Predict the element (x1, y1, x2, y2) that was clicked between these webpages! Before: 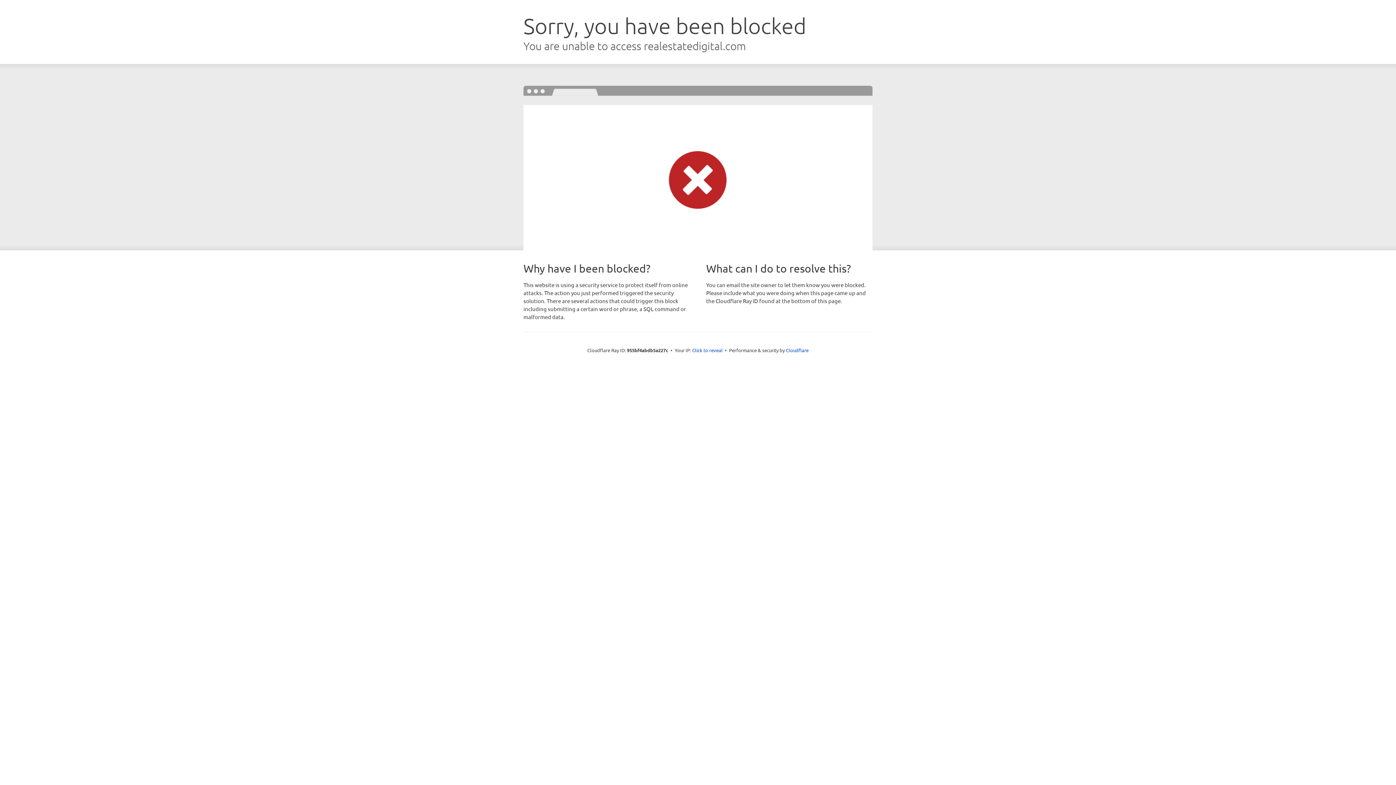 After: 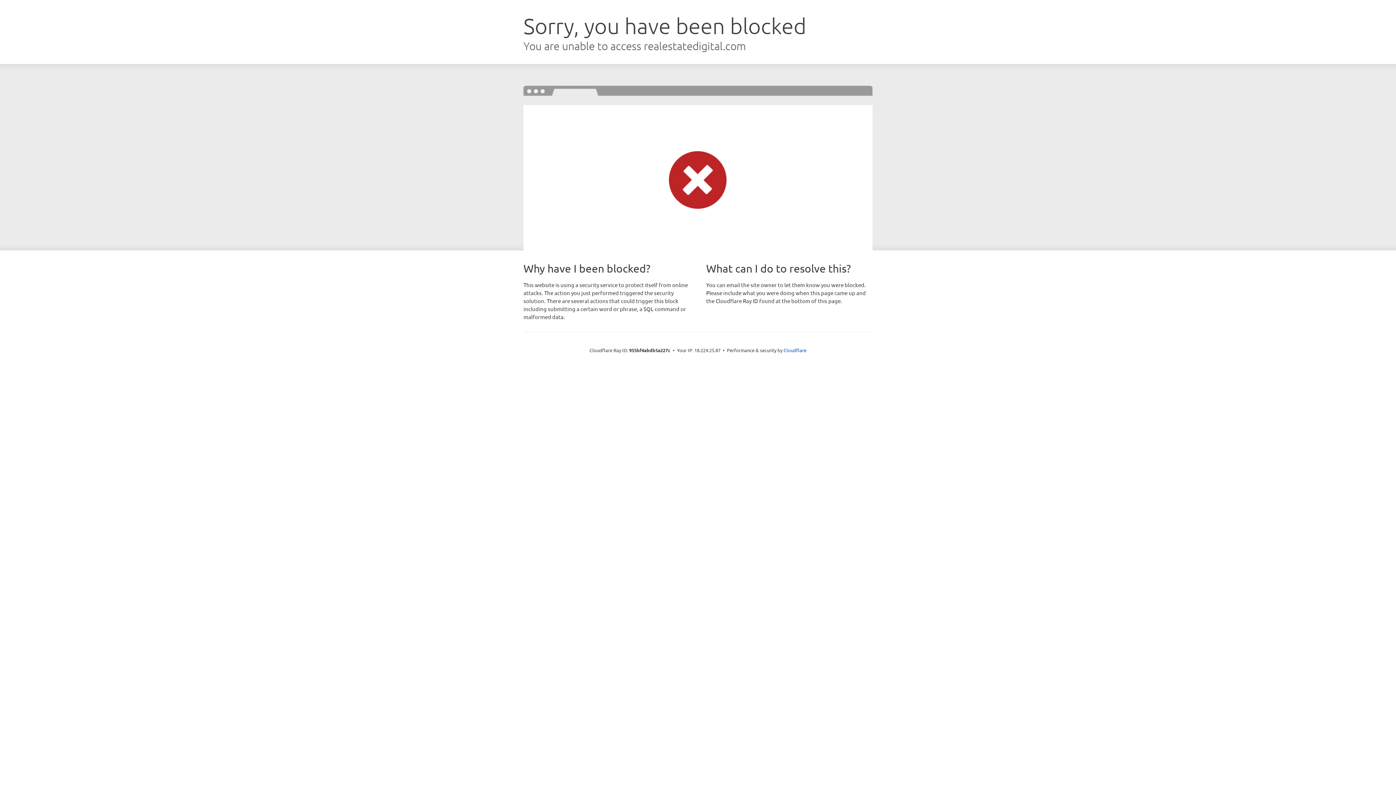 Action: label: Click to reveal bbox: (692, 346, 722, 353)